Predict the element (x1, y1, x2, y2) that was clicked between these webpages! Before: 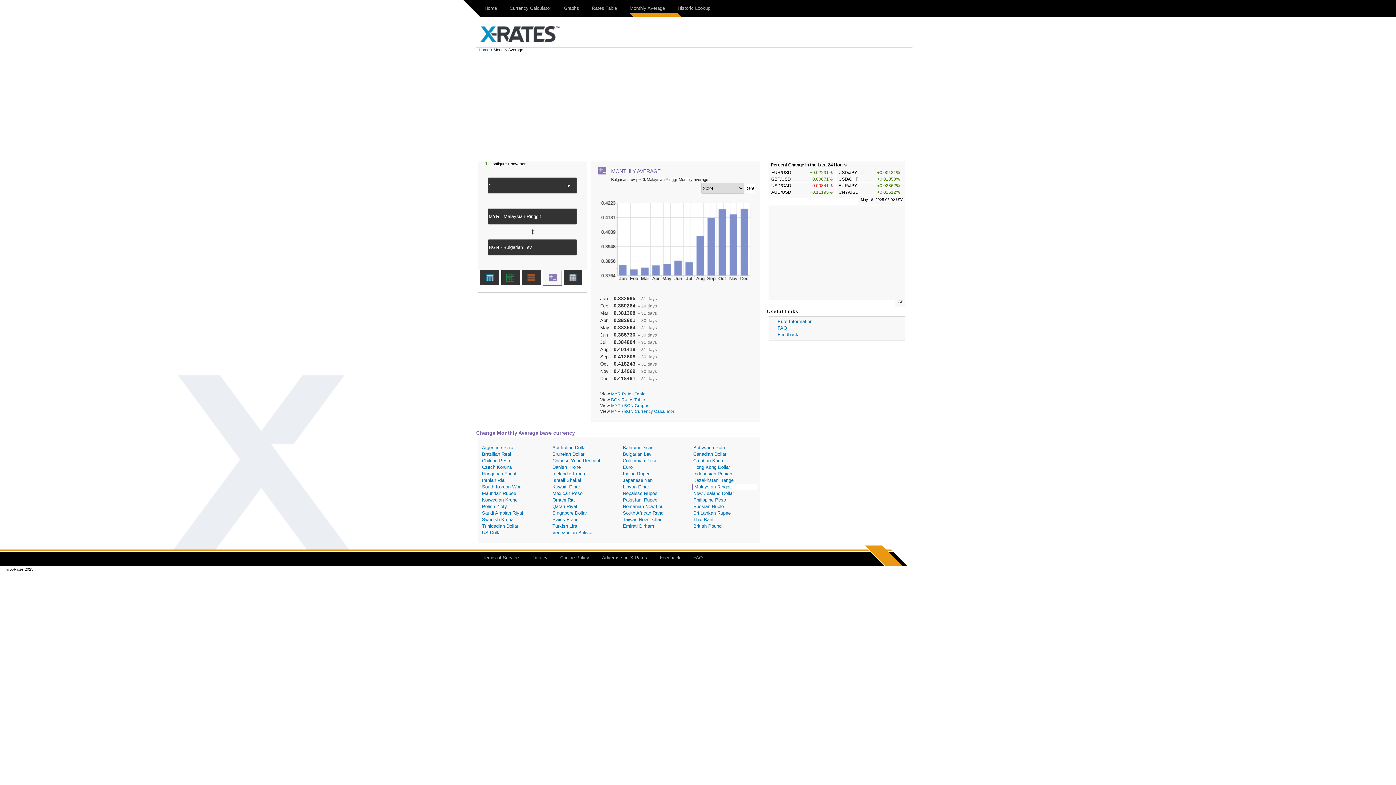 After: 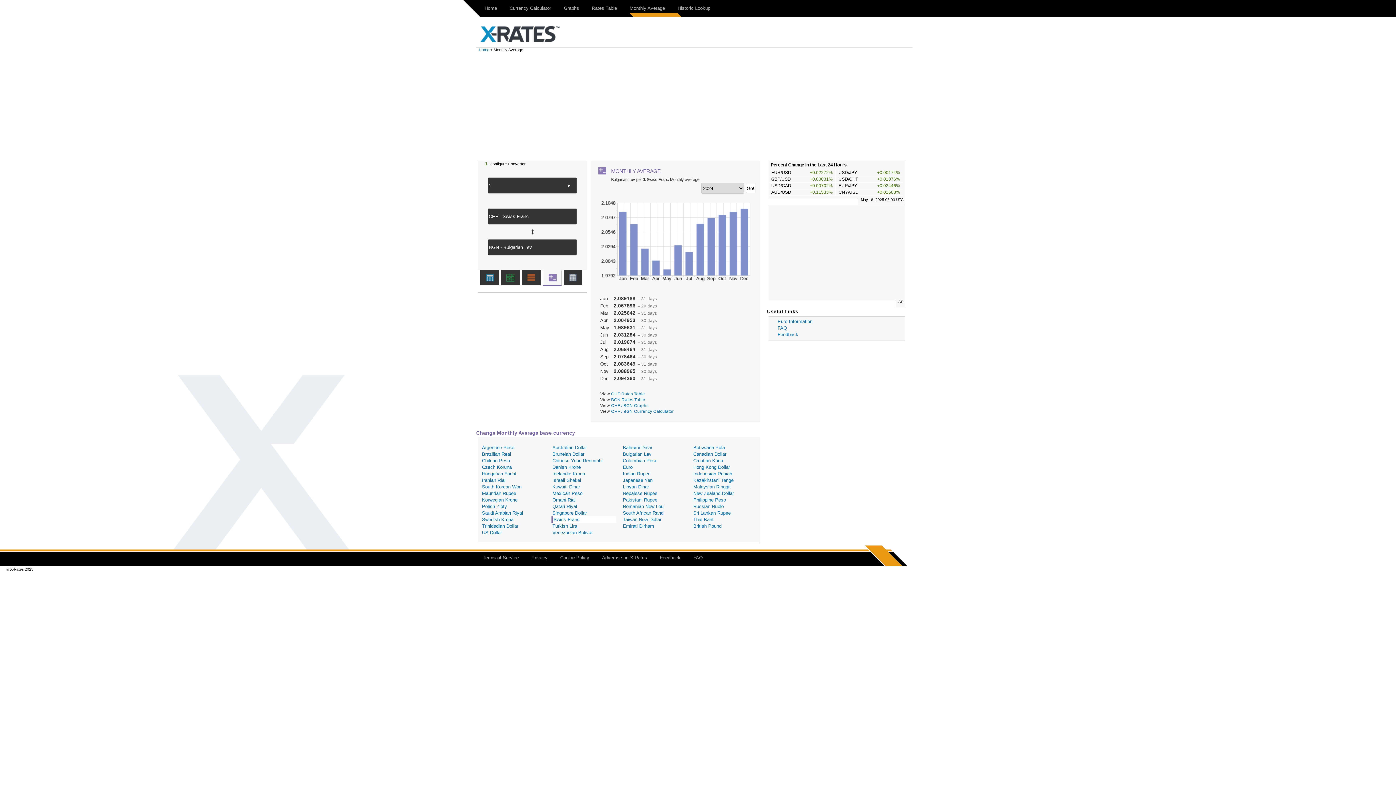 Action: label: Swiss Franc bbox: (551, 516, 616, 523)